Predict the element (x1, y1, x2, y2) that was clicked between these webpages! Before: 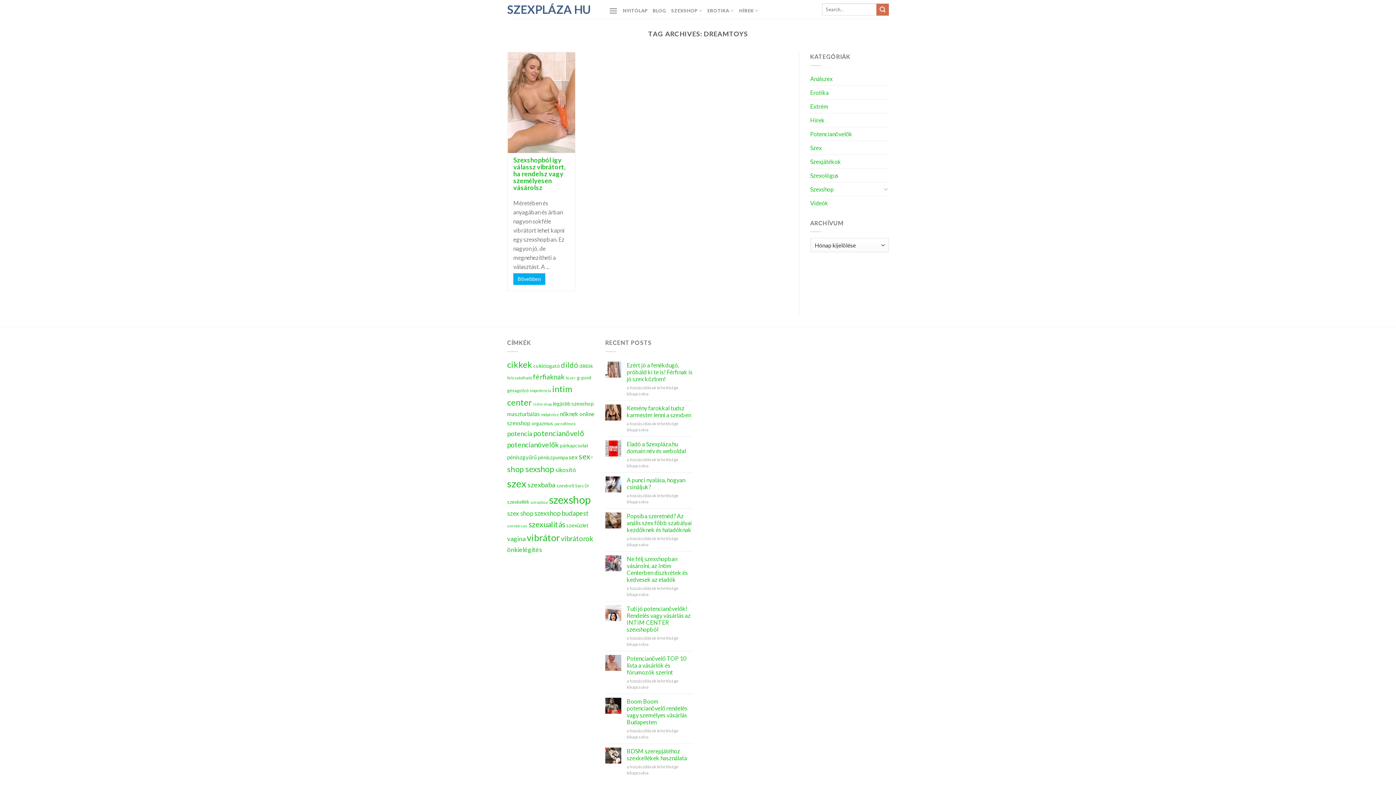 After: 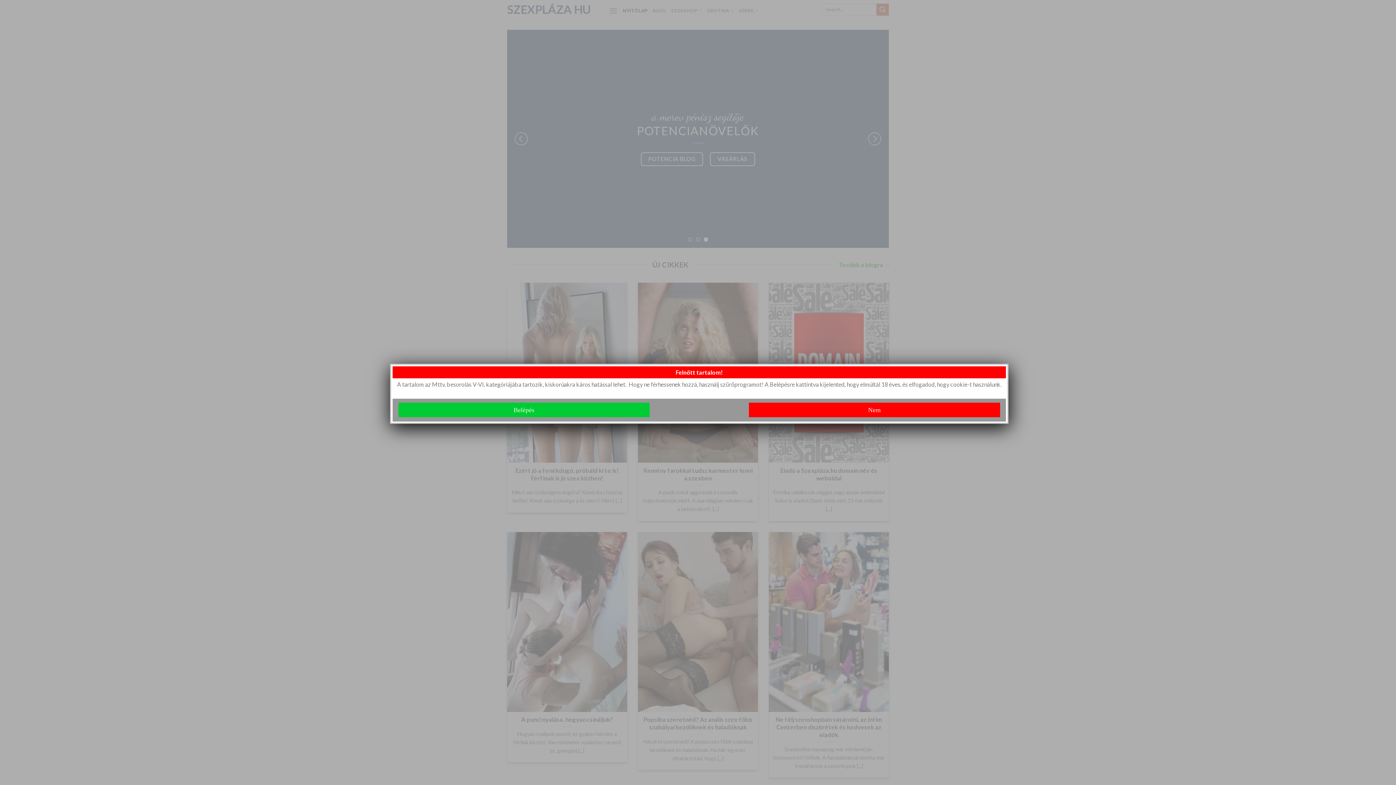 Action: bbox: (507, 3, 598, 15) label: SZEXPLÁZA HU